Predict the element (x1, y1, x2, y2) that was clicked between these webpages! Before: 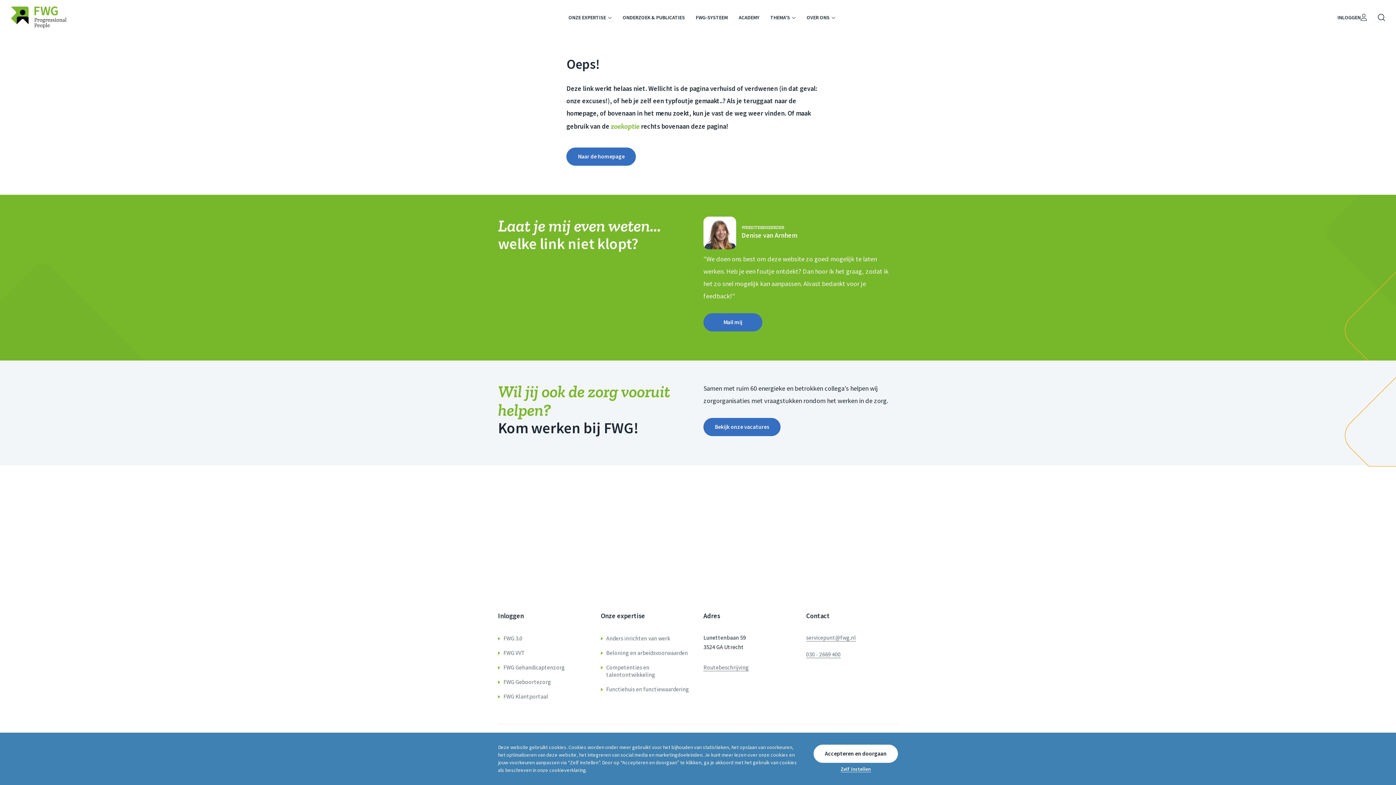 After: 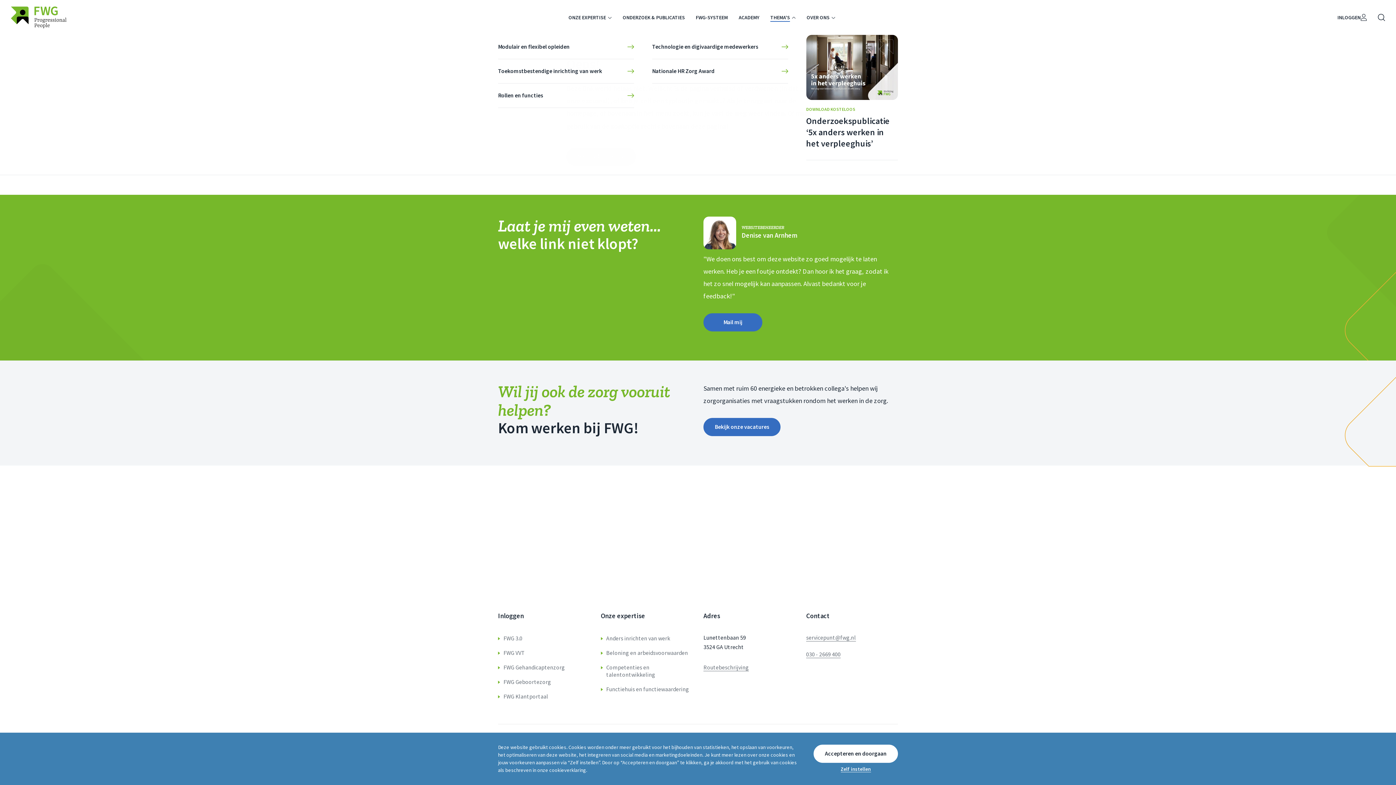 Action: label: THEMA'S bbox: (765, 0, 801, 34)